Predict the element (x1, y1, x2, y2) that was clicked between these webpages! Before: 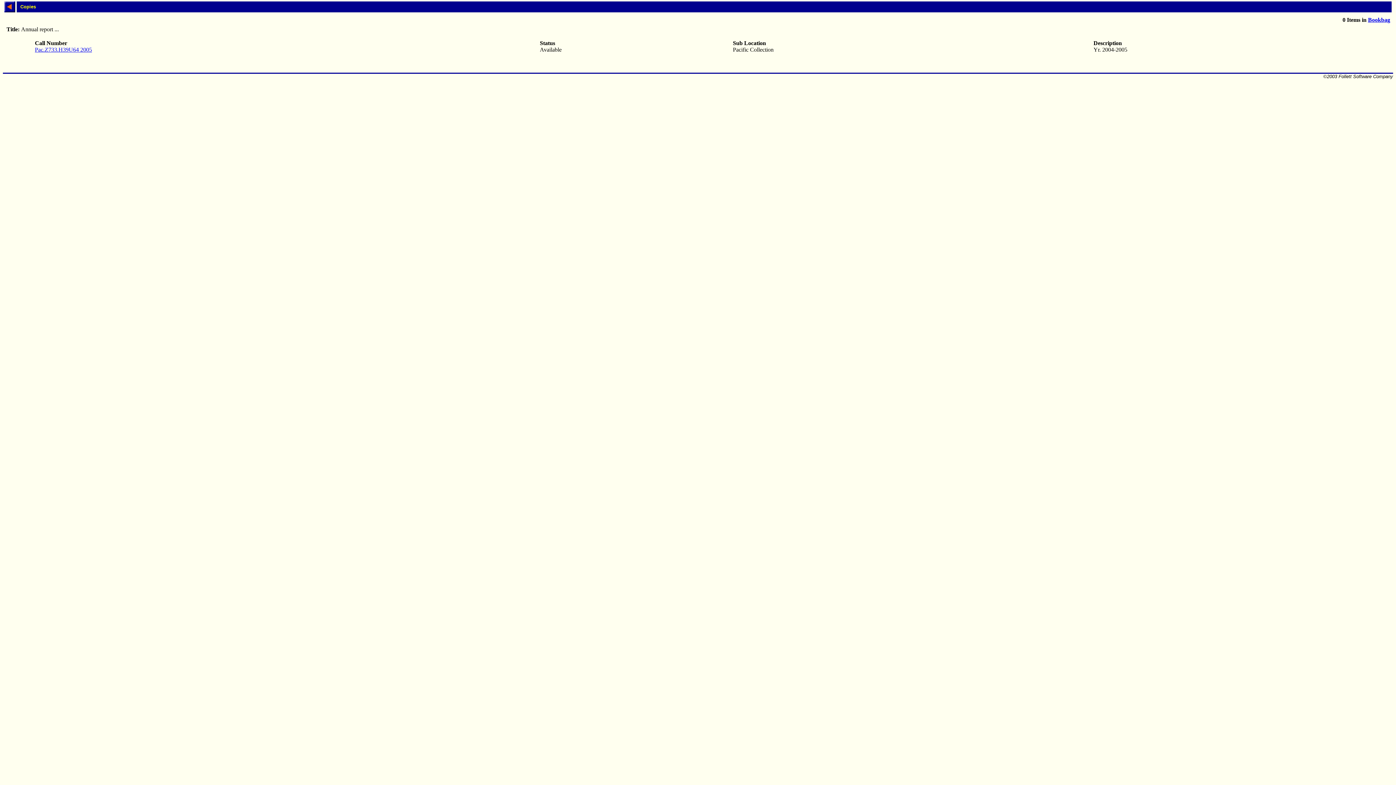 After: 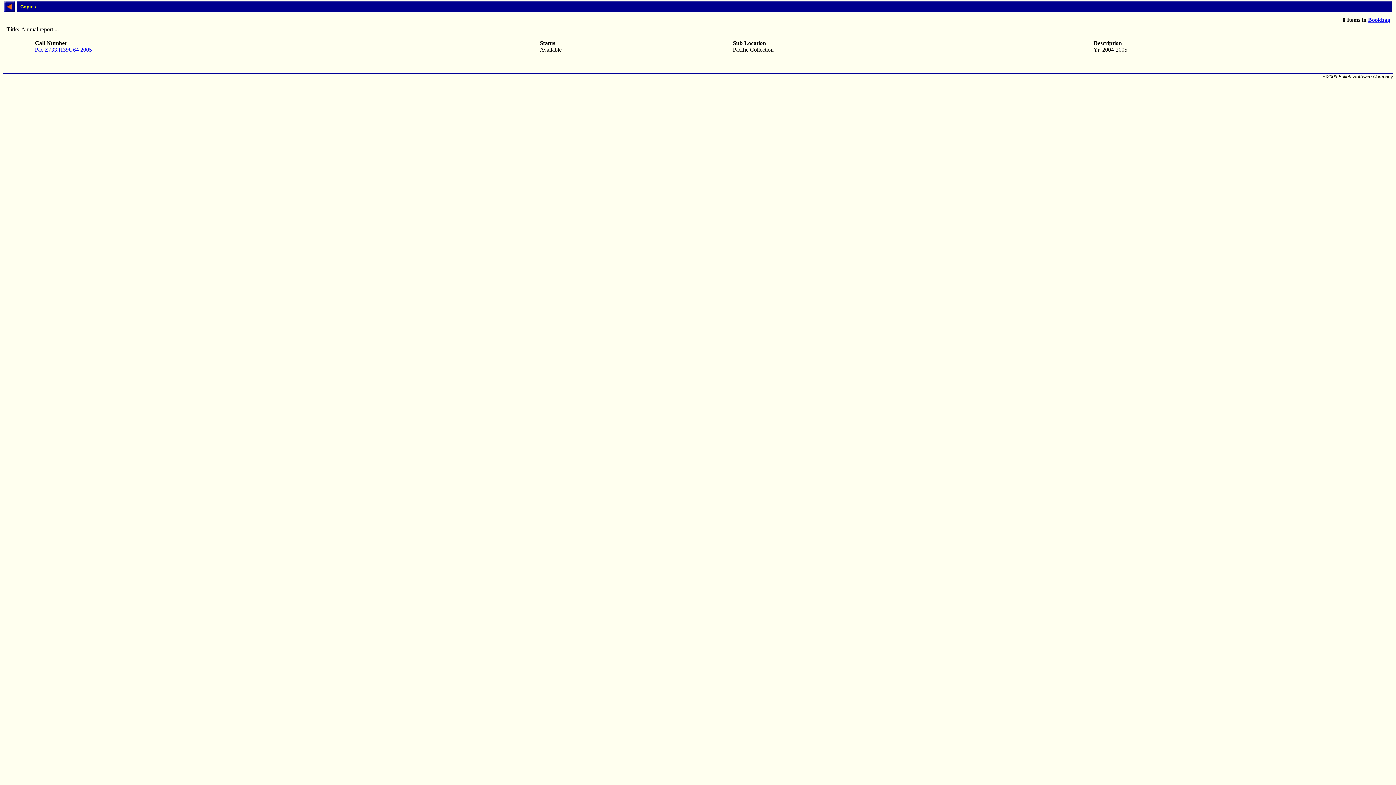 Action: label: Bookbag bbox: (1368, 16, 1390, 22)